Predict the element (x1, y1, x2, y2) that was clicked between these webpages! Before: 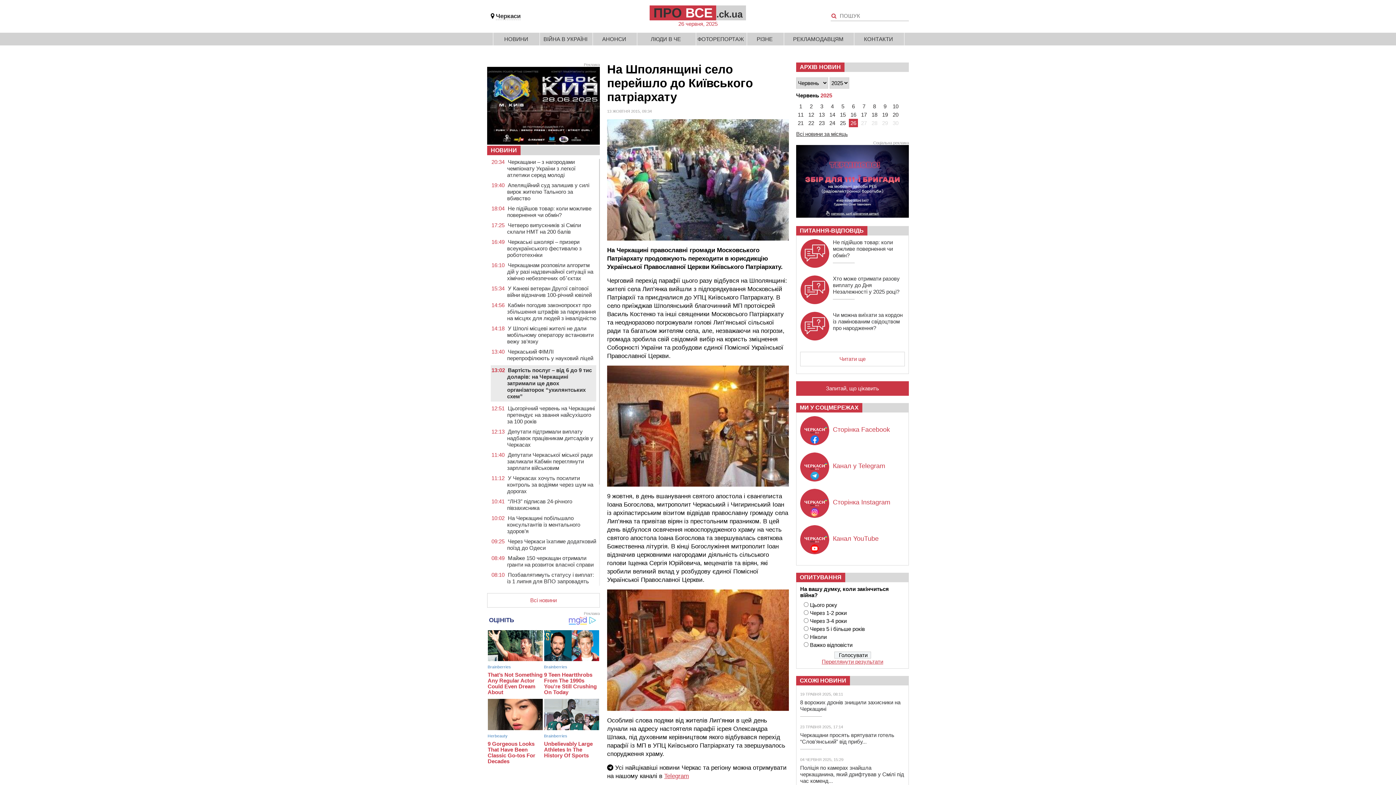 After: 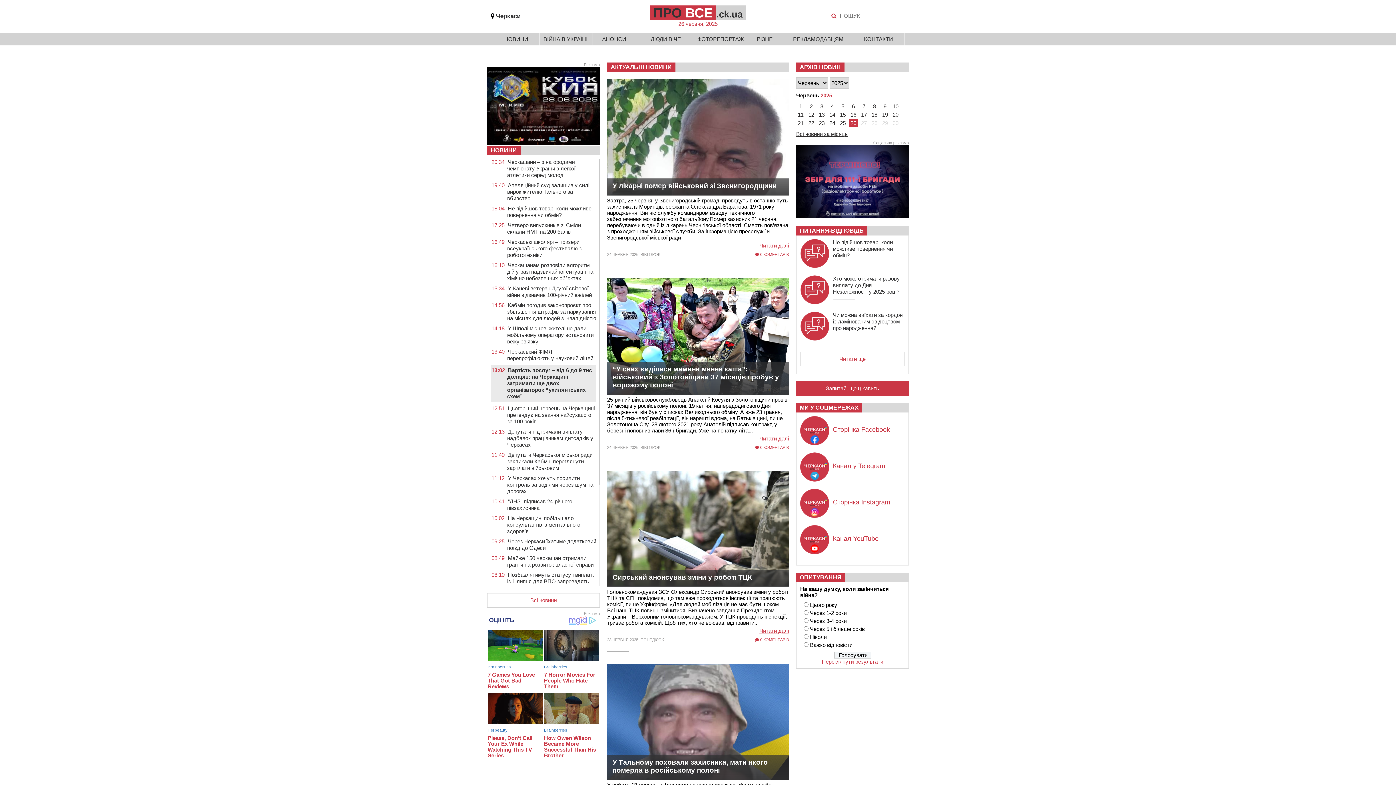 Action: label: ВІЙНА В УКРАЇНІ bbox: (538, 32, 592, 45)